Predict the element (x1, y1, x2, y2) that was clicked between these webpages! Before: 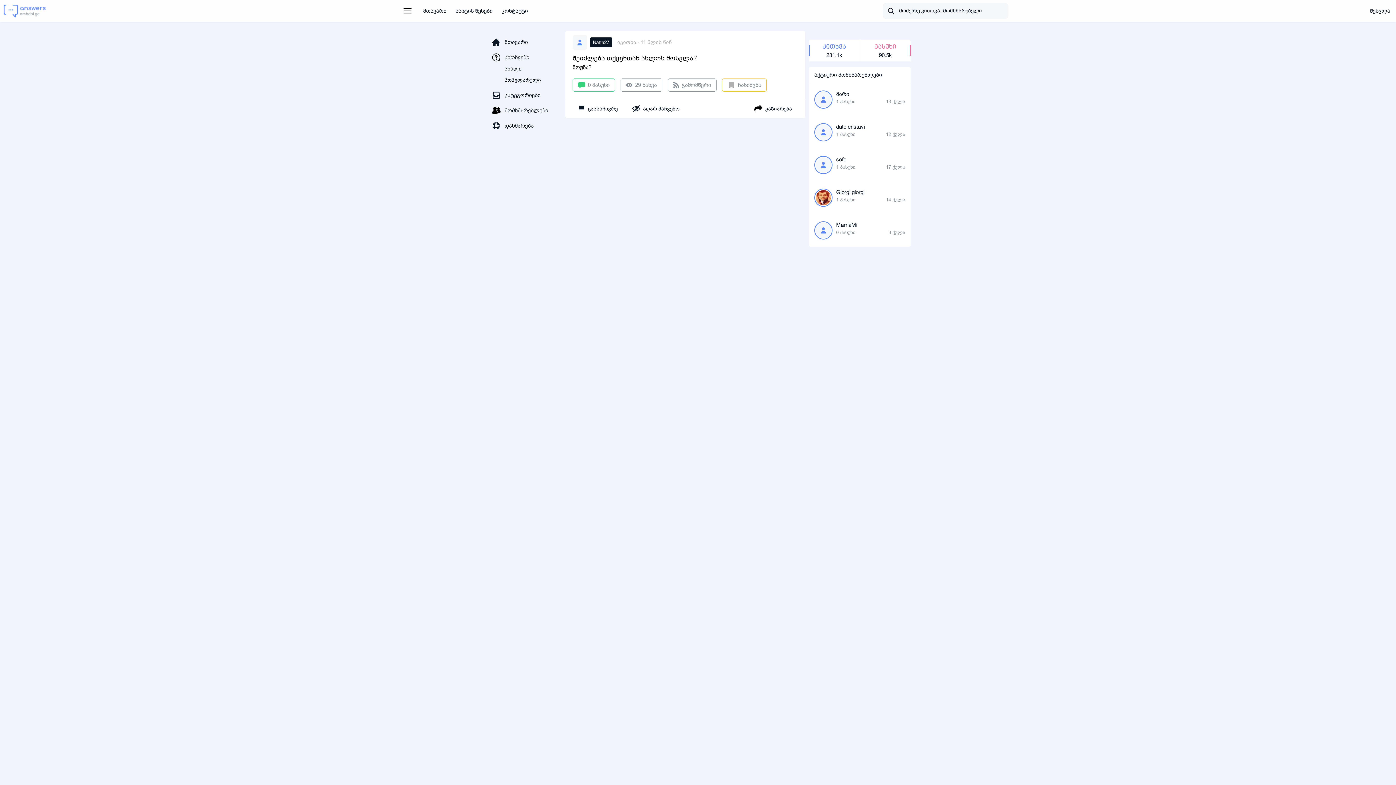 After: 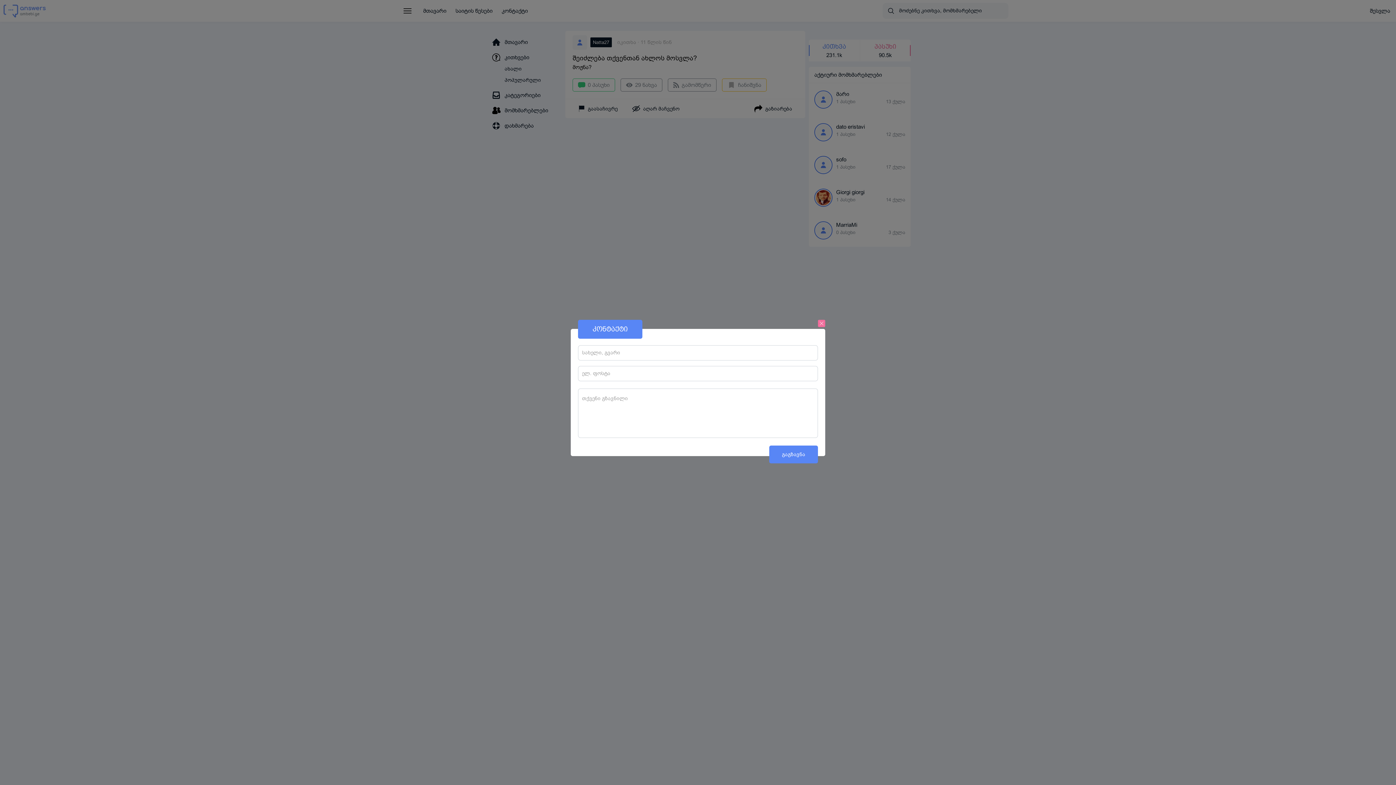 Action: bbox: (499, 4, 530, 17) label: კონტაქტი